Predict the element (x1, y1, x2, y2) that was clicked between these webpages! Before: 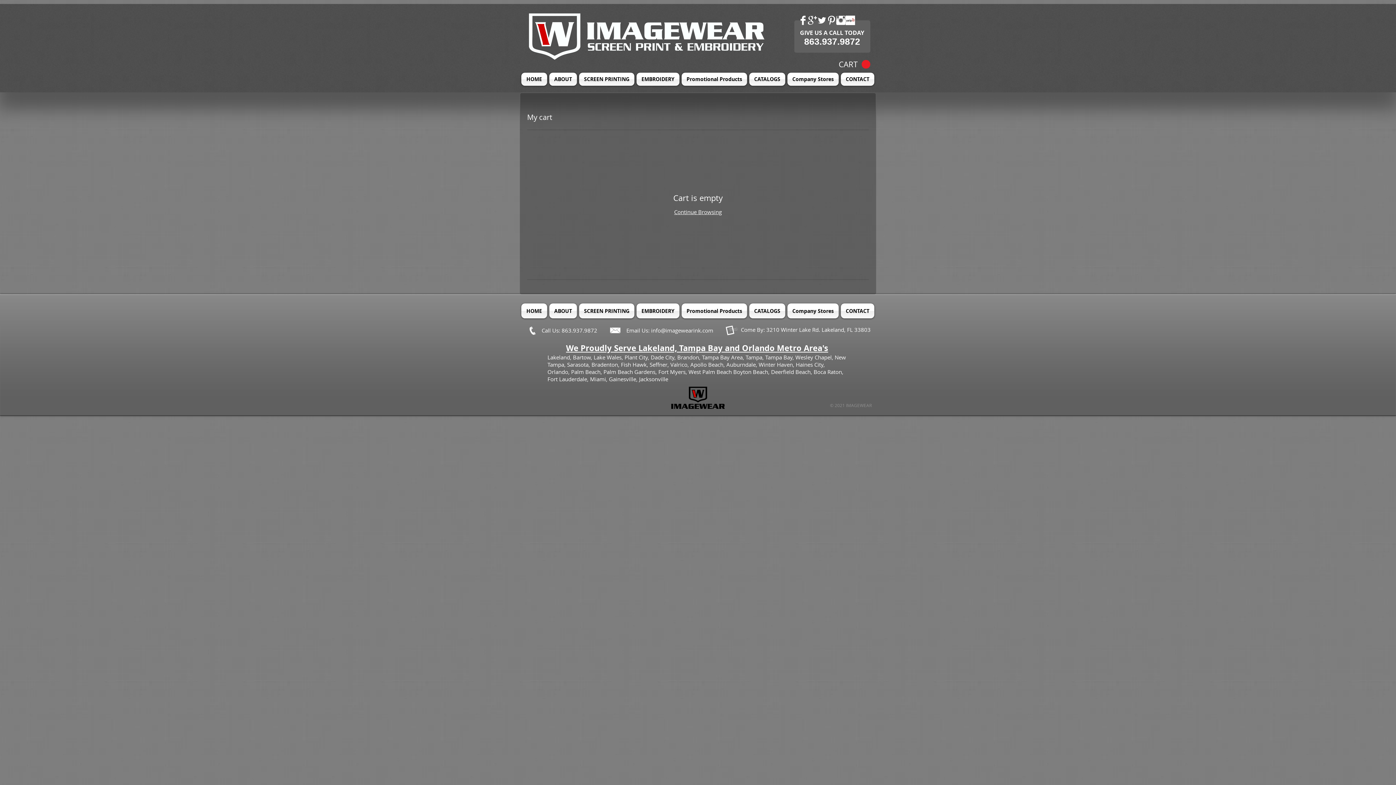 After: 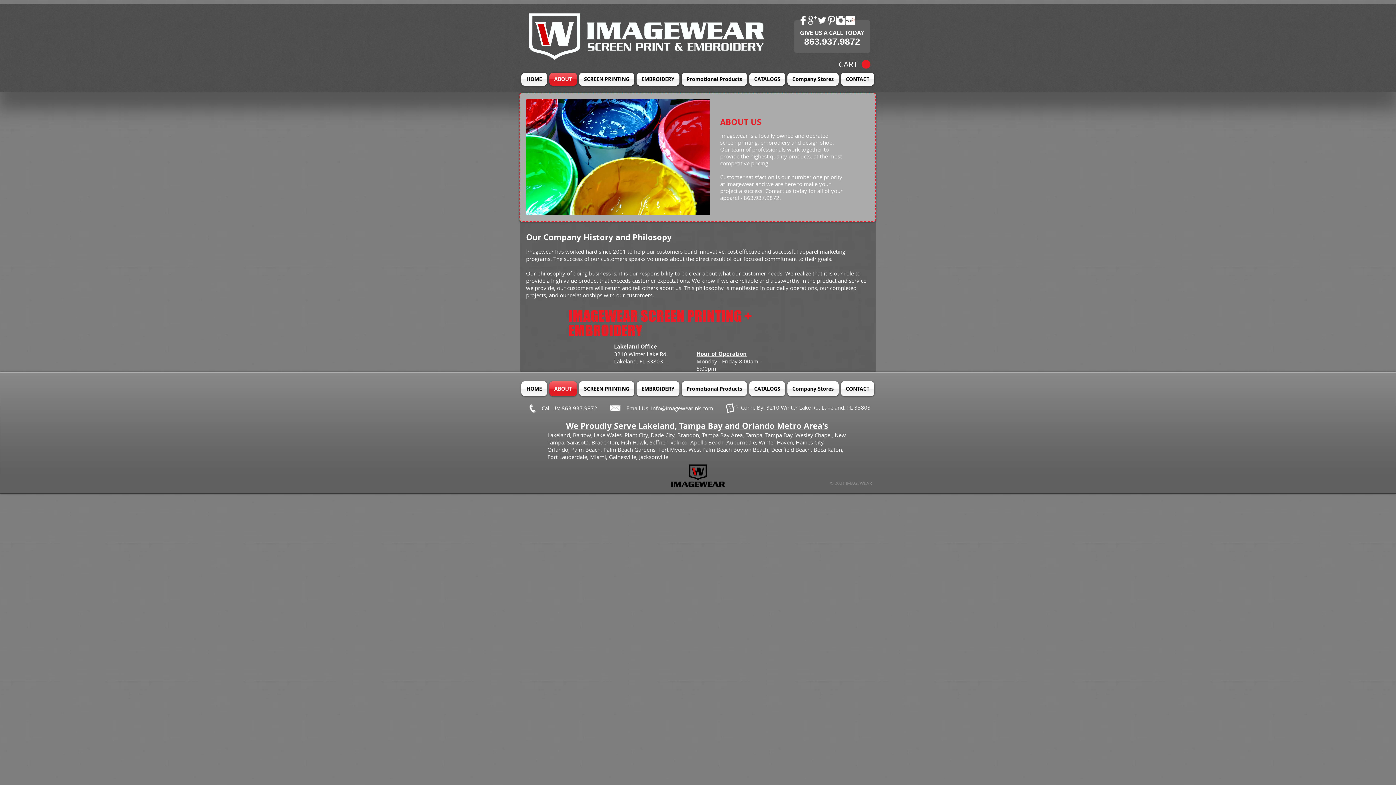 Action: bbox: (548, 72, 578, 85) label: ABOUT